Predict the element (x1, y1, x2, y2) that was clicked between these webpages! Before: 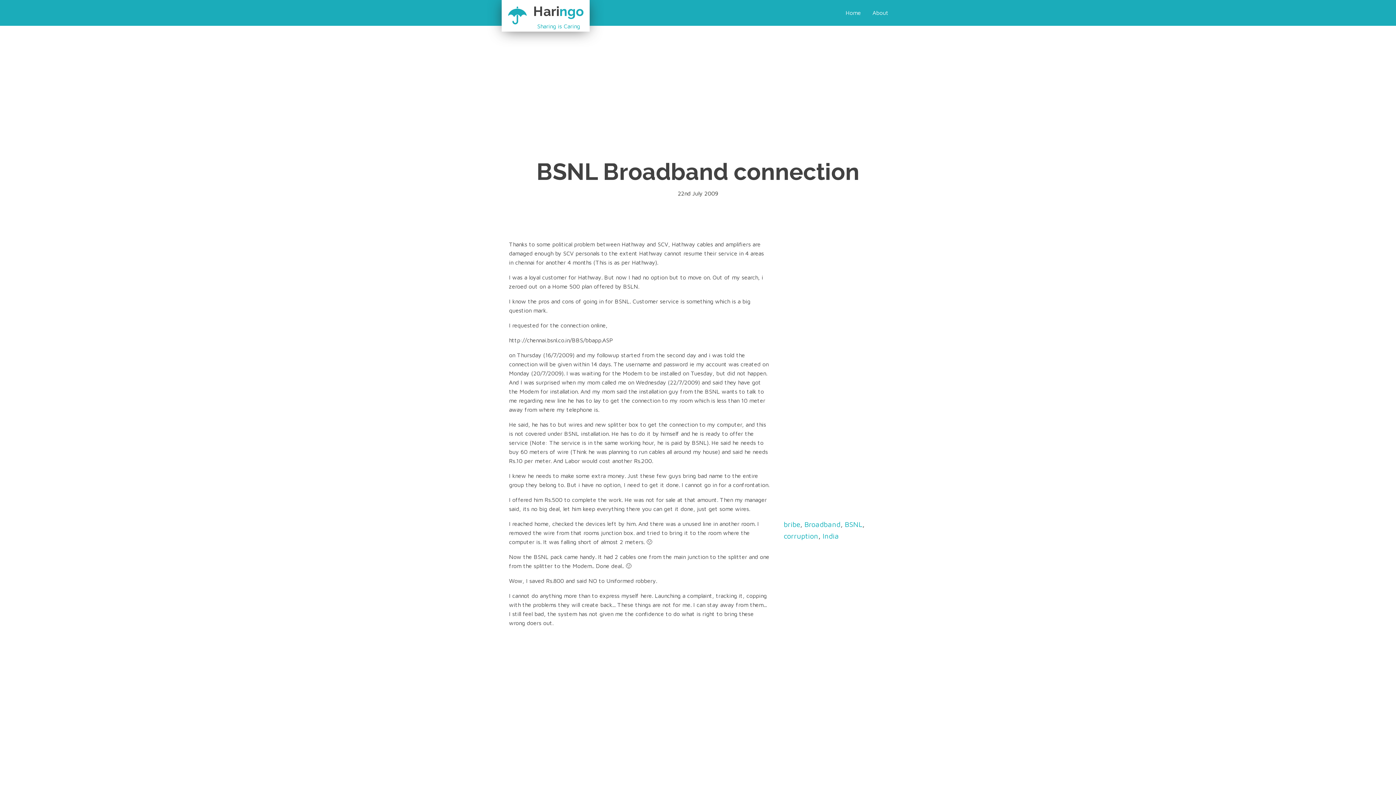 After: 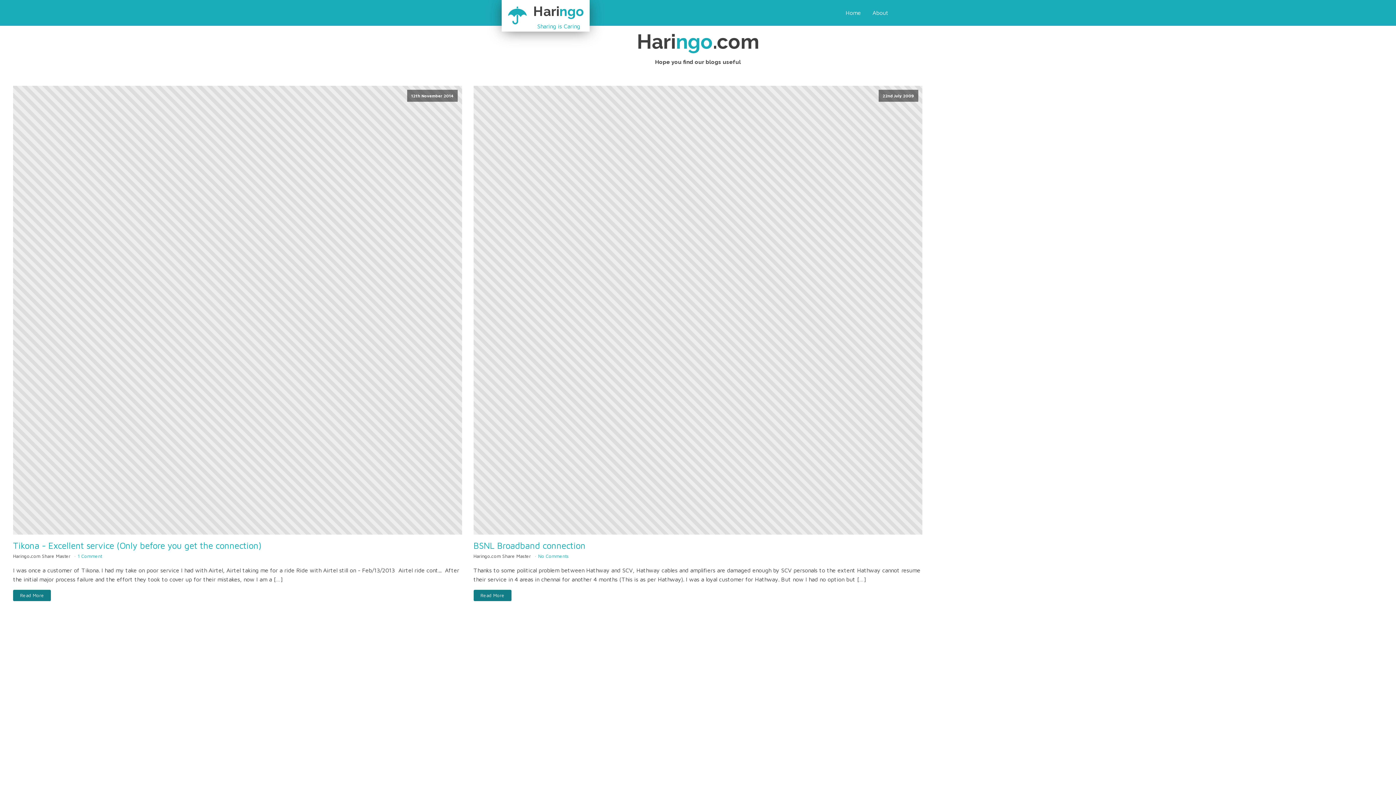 Action: bbox: (845, 520, 862, 528) label: BSNL